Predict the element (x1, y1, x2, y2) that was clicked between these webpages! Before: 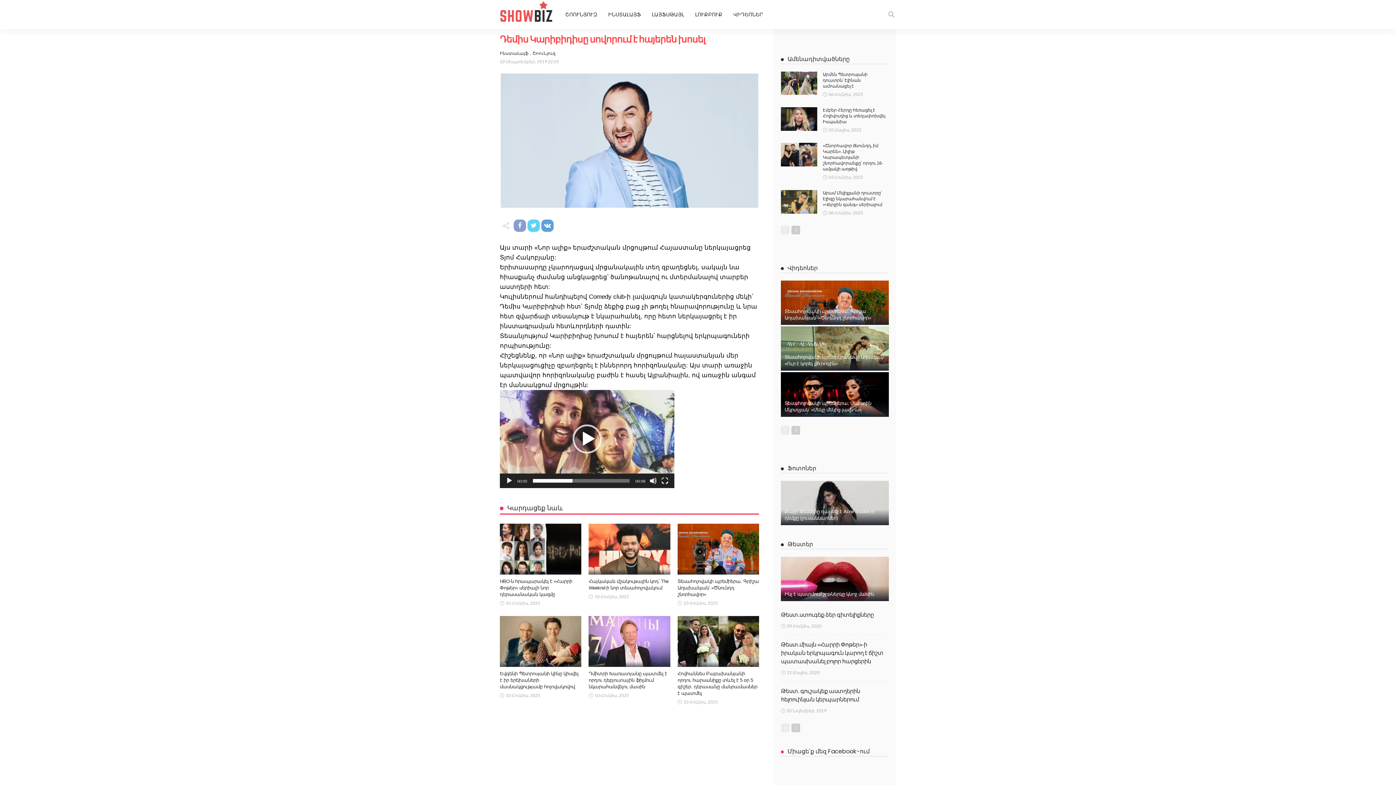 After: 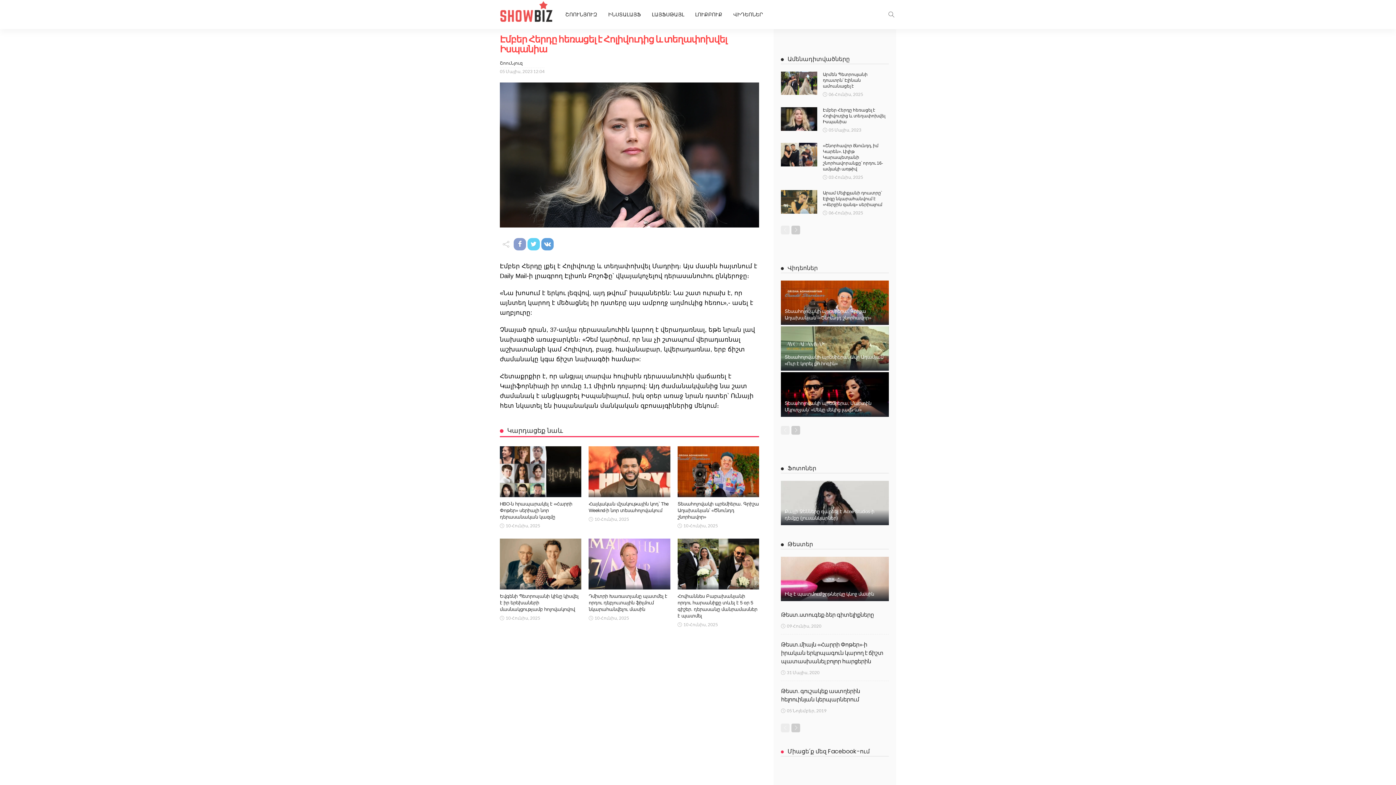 Action: bbox: (823, 107, 885, 124) label: Էմբեր Հերդը հեռացել է Հոլիվուդից և տեղափոխվել Իսպանիա